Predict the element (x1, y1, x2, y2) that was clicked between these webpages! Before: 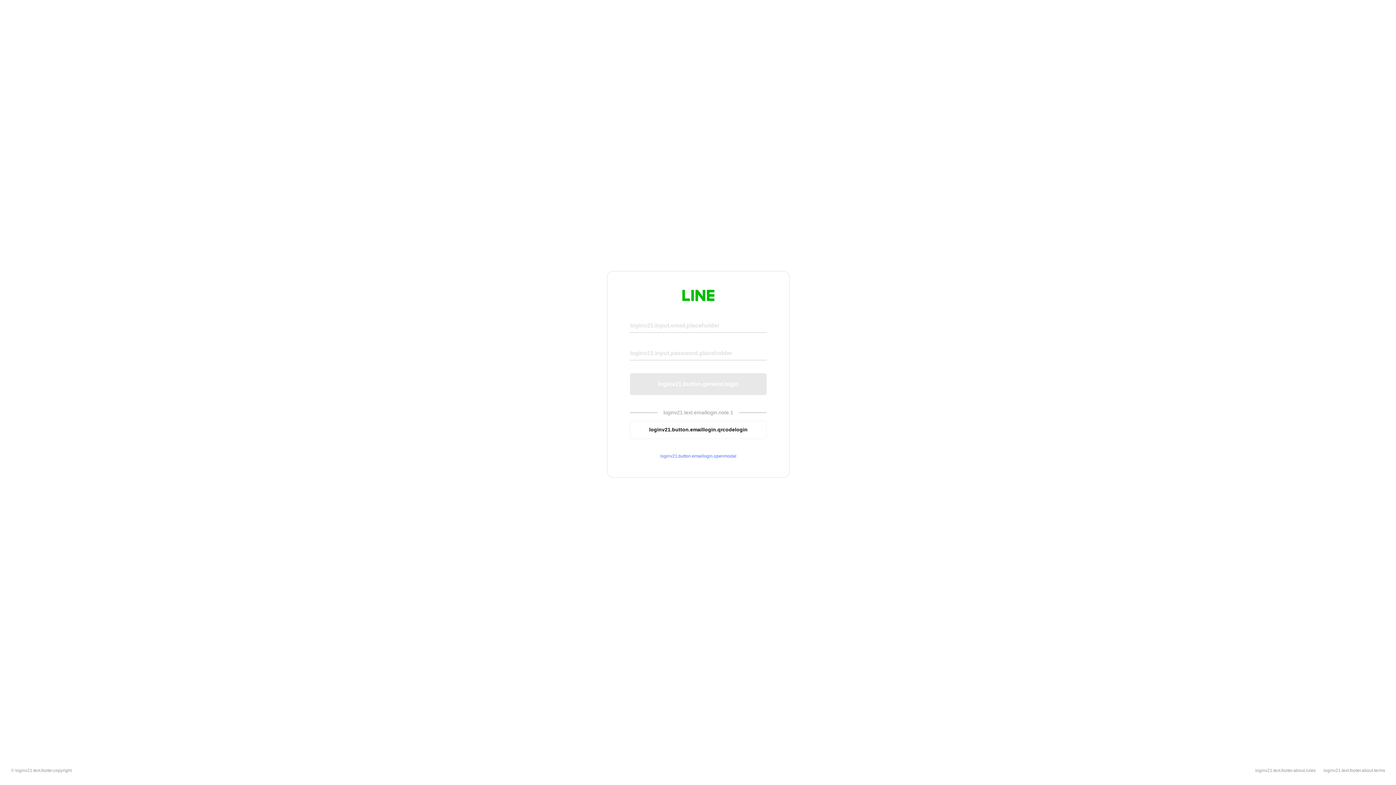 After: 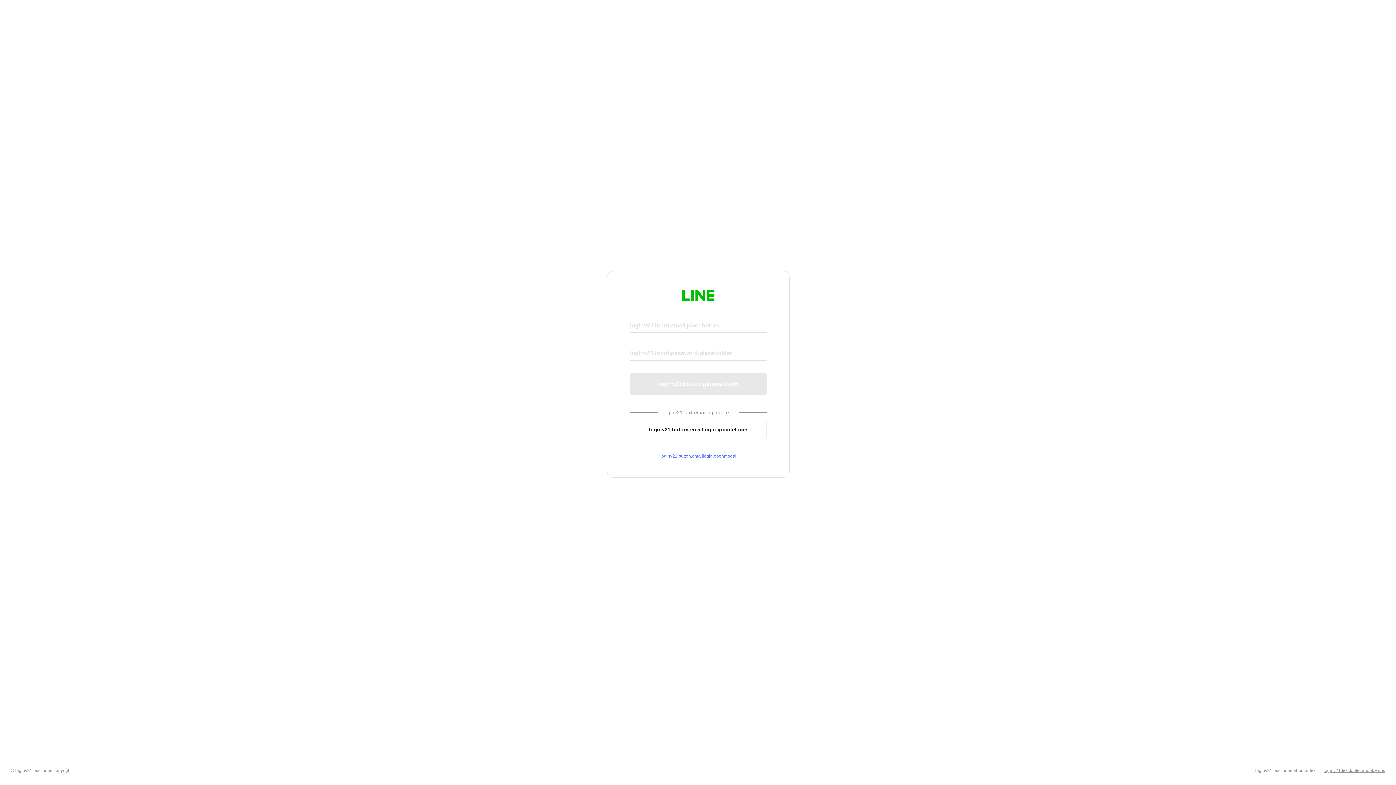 Action: bbox: (1324, 768, 1385, 773) label: loginv21.text.footer.about.terms